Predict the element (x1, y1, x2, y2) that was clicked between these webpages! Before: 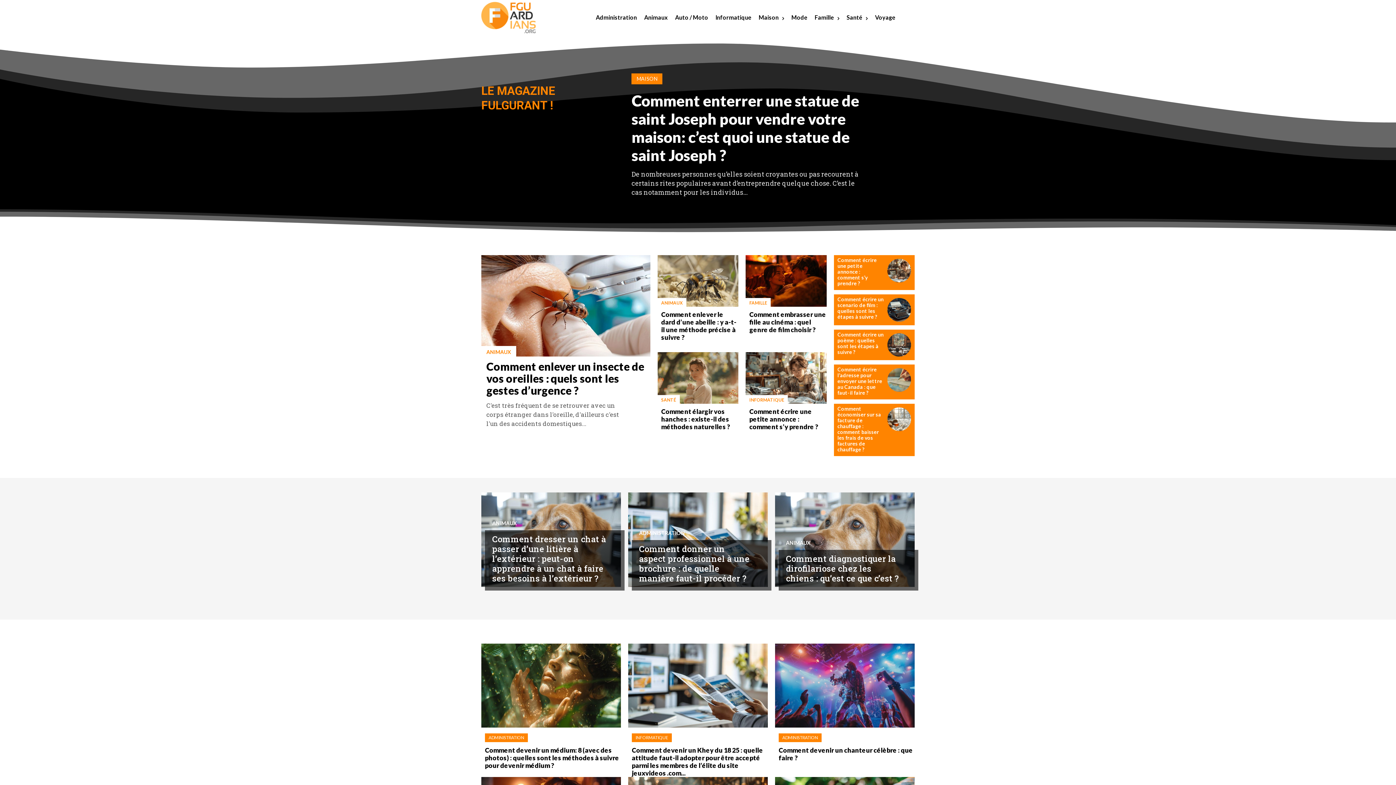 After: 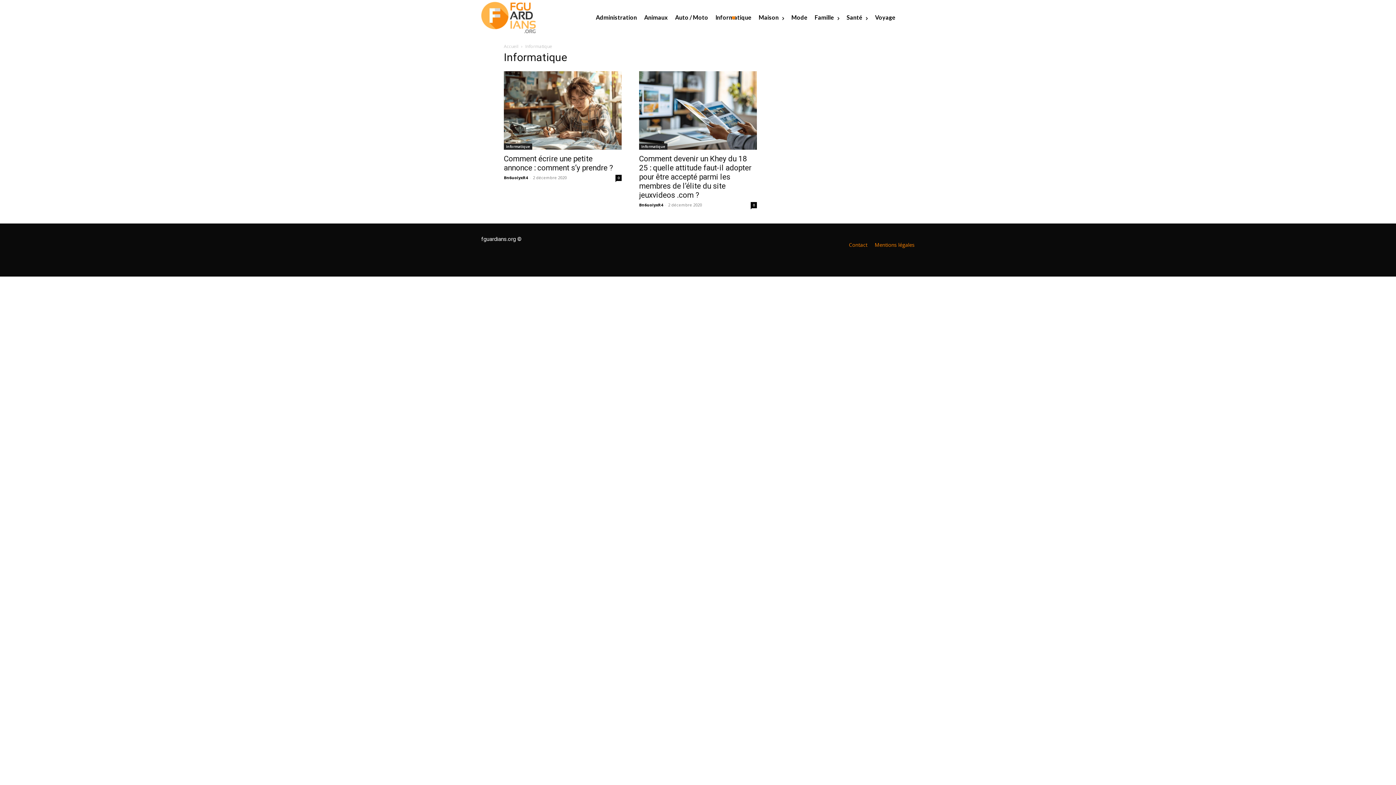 Action: label: INFORMATIQUE bbox: (745, 395, 788, 404)